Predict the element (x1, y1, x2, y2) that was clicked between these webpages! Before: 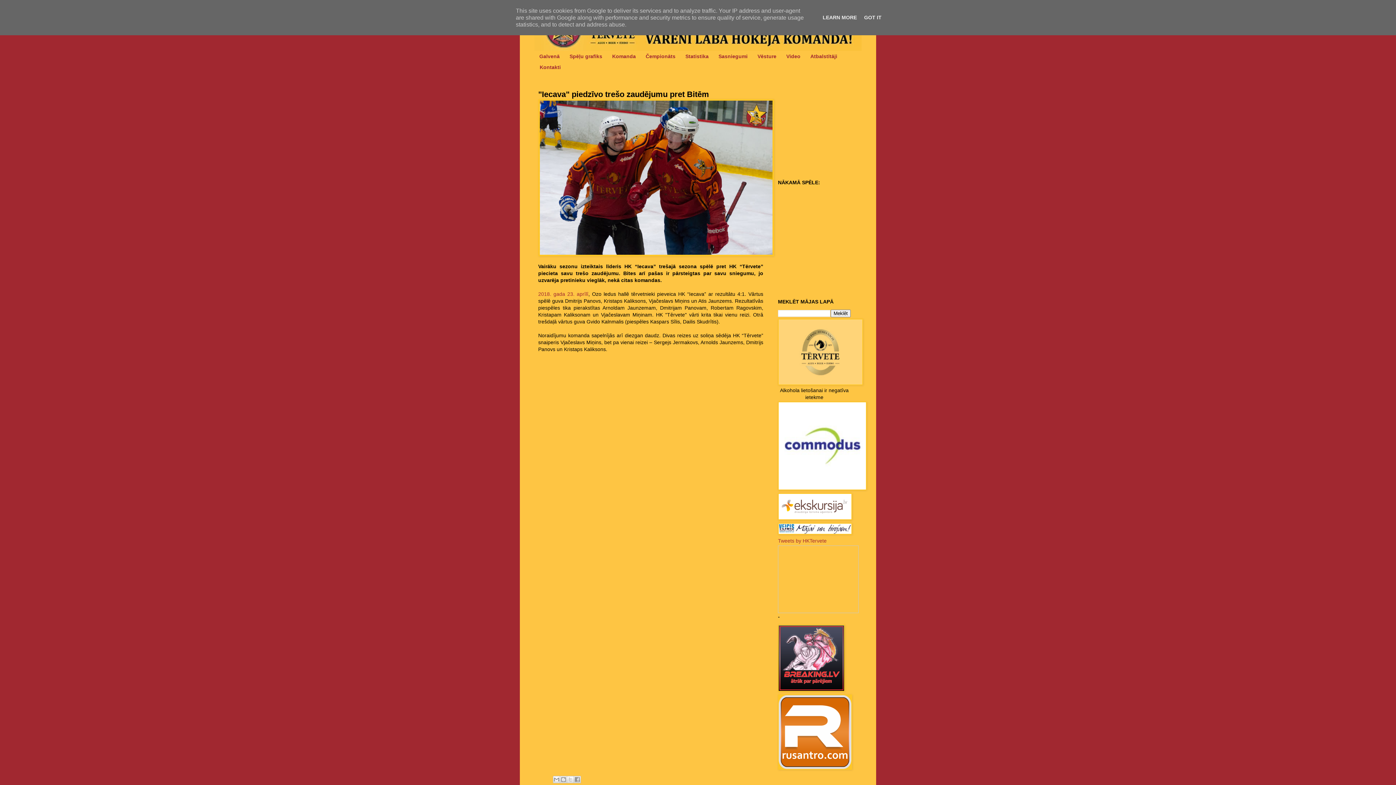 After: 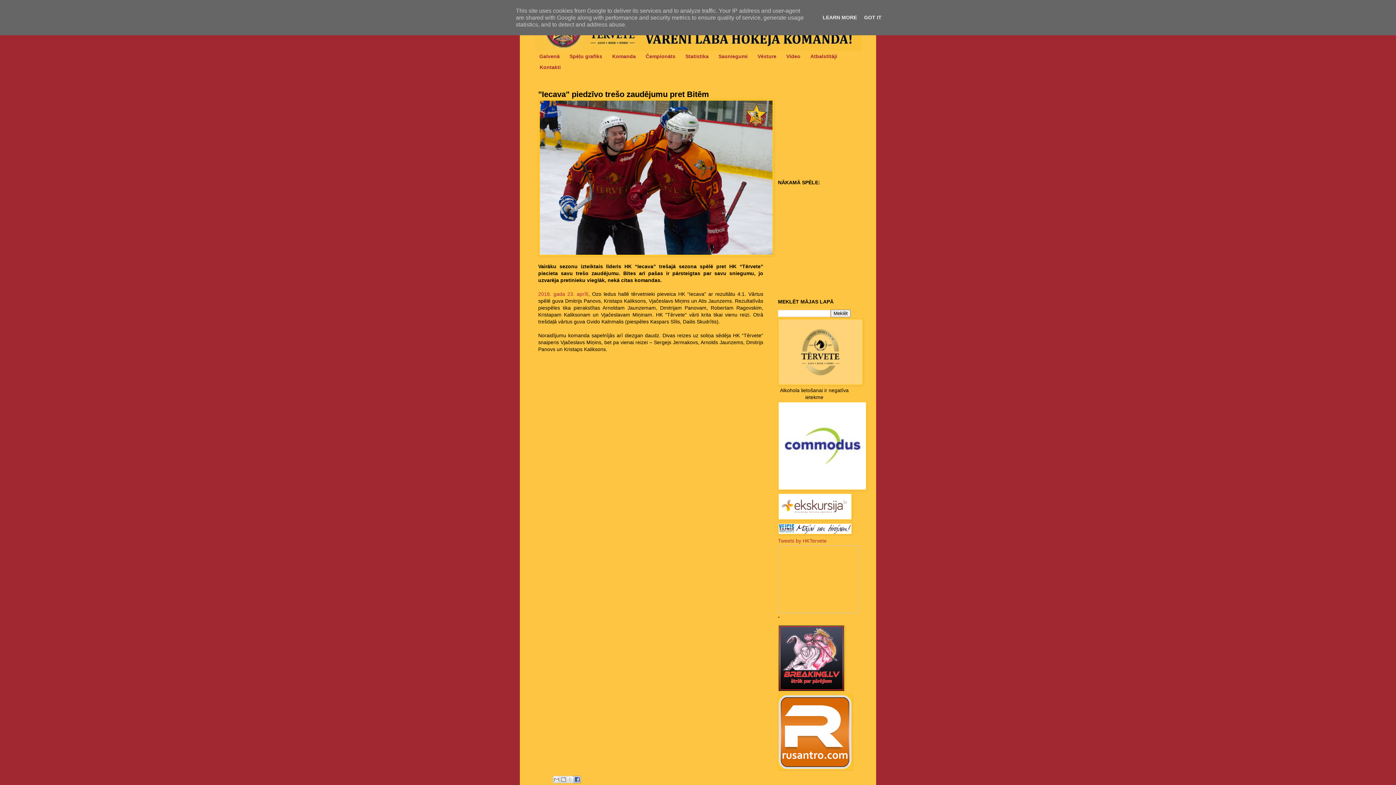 Action: bbox: (573, 776, 581, 783) label: Kopīgot sociālajā tīklā Facebook